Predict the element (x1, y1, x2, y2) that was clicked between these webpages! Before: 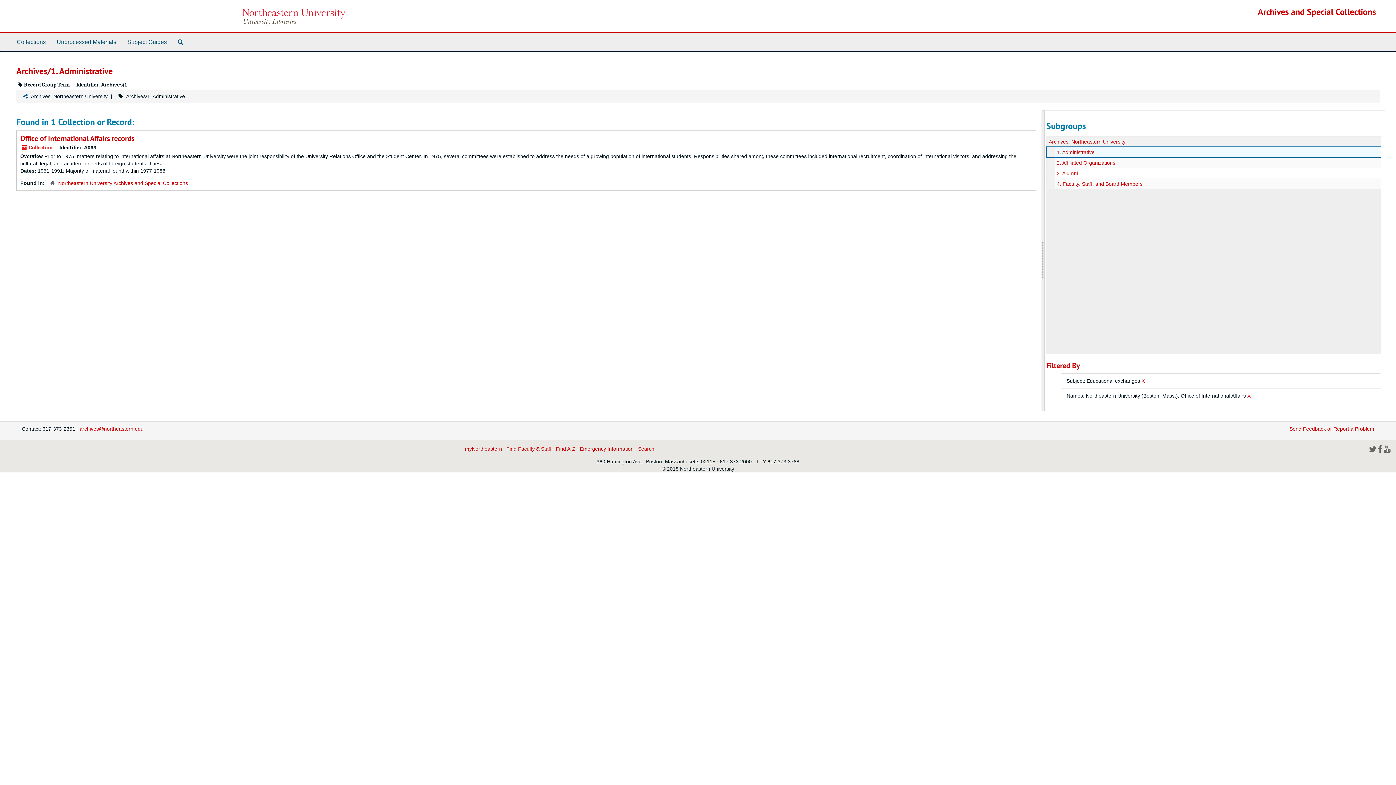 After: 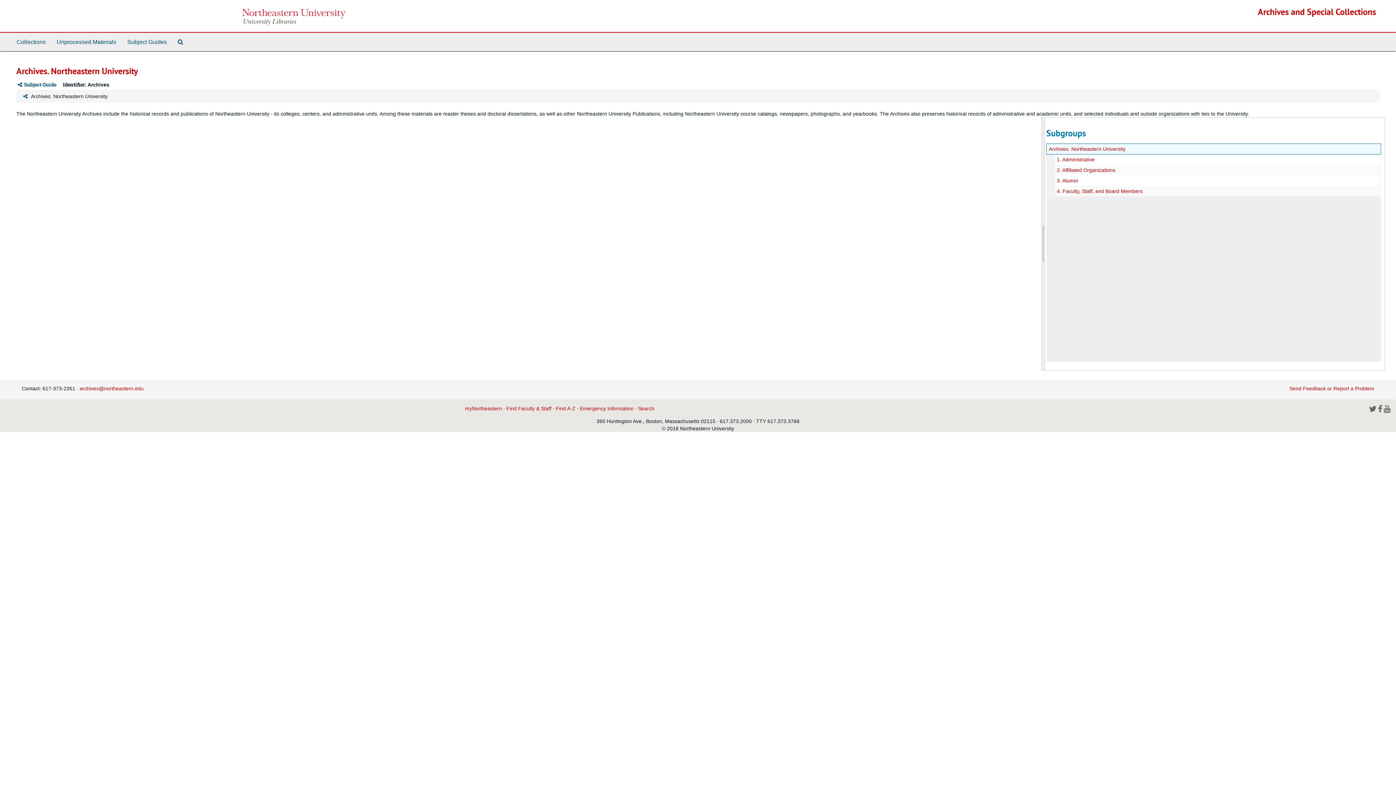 Action: label: Archives. Northeastern University bbox: (1049, 138, 1125, 144)